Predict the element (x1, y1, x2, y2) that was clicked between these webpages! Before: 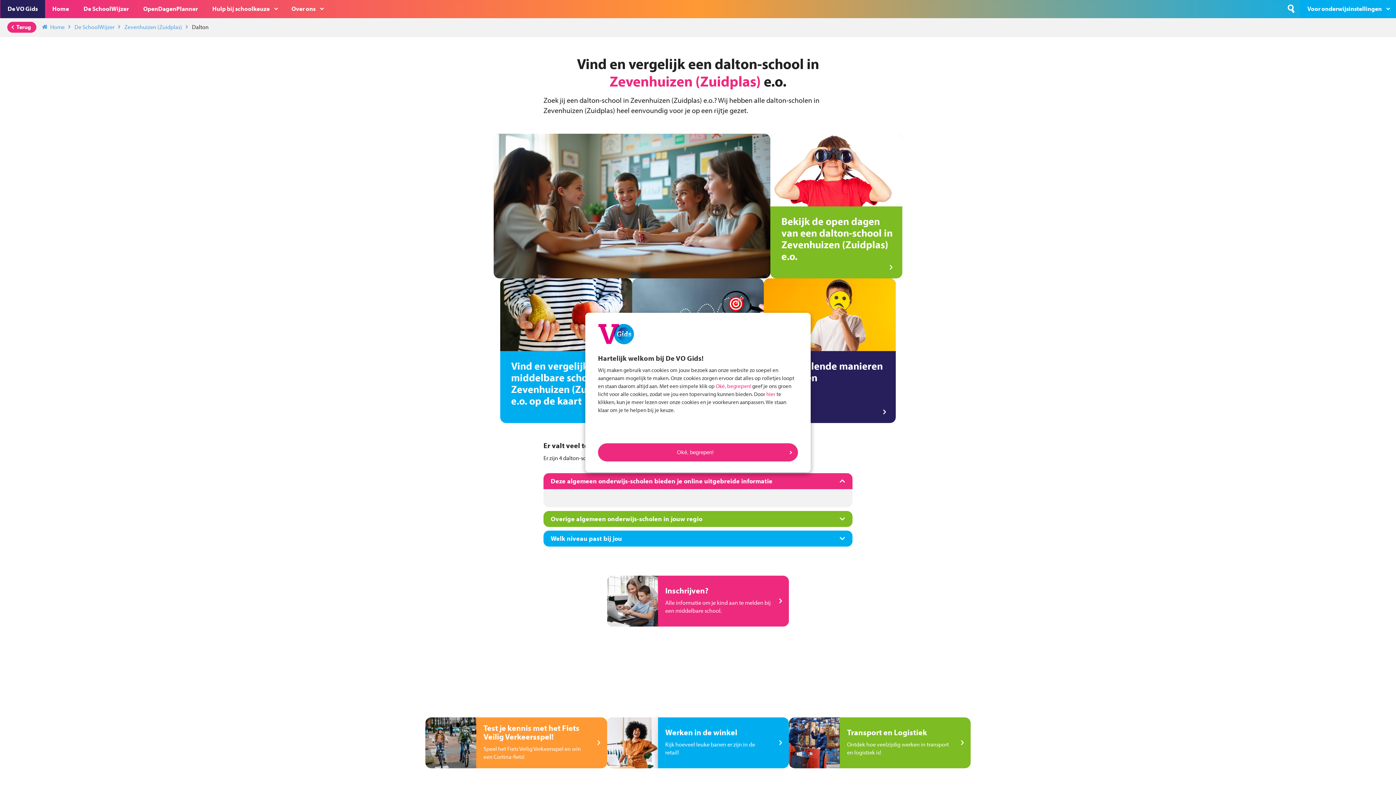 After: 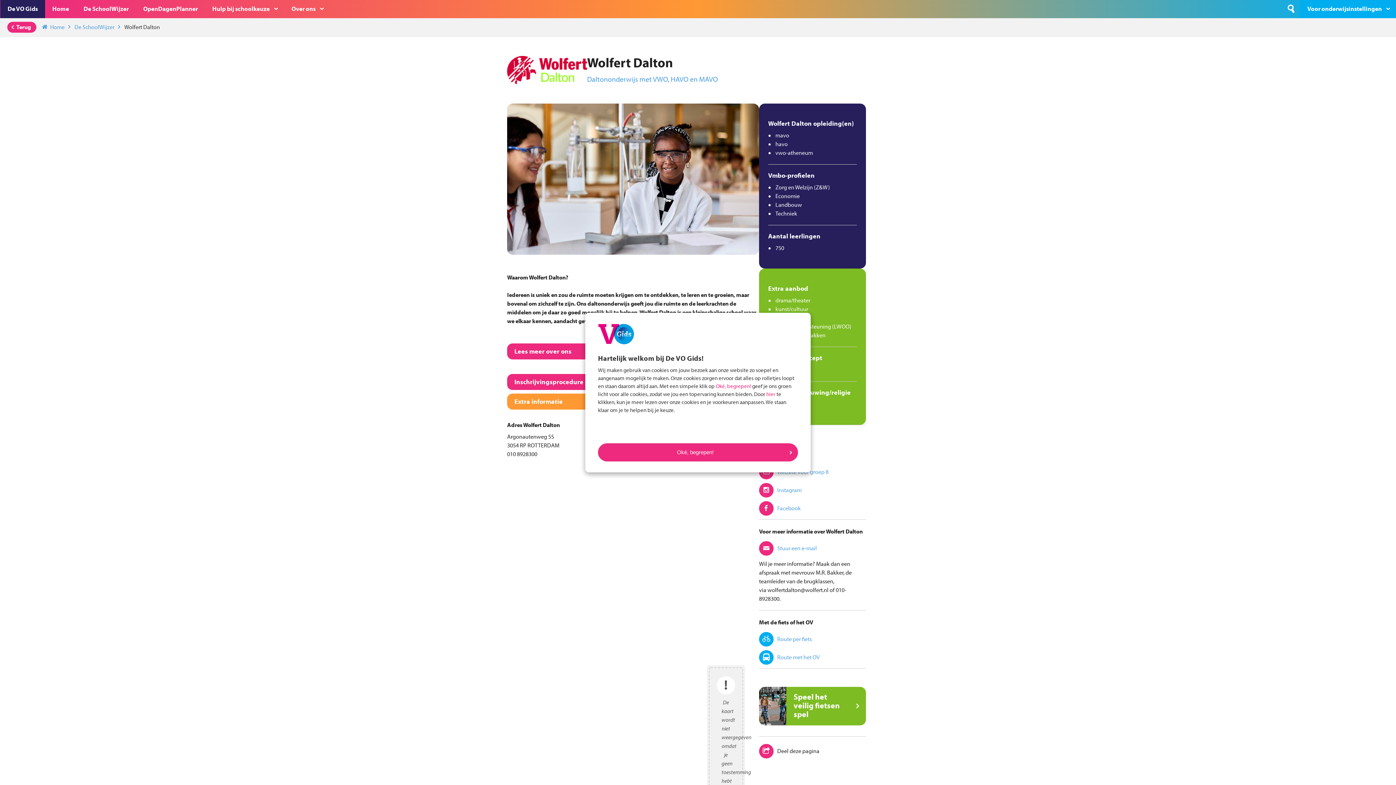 Action: bbox: (1063, 658, 1121, 666)